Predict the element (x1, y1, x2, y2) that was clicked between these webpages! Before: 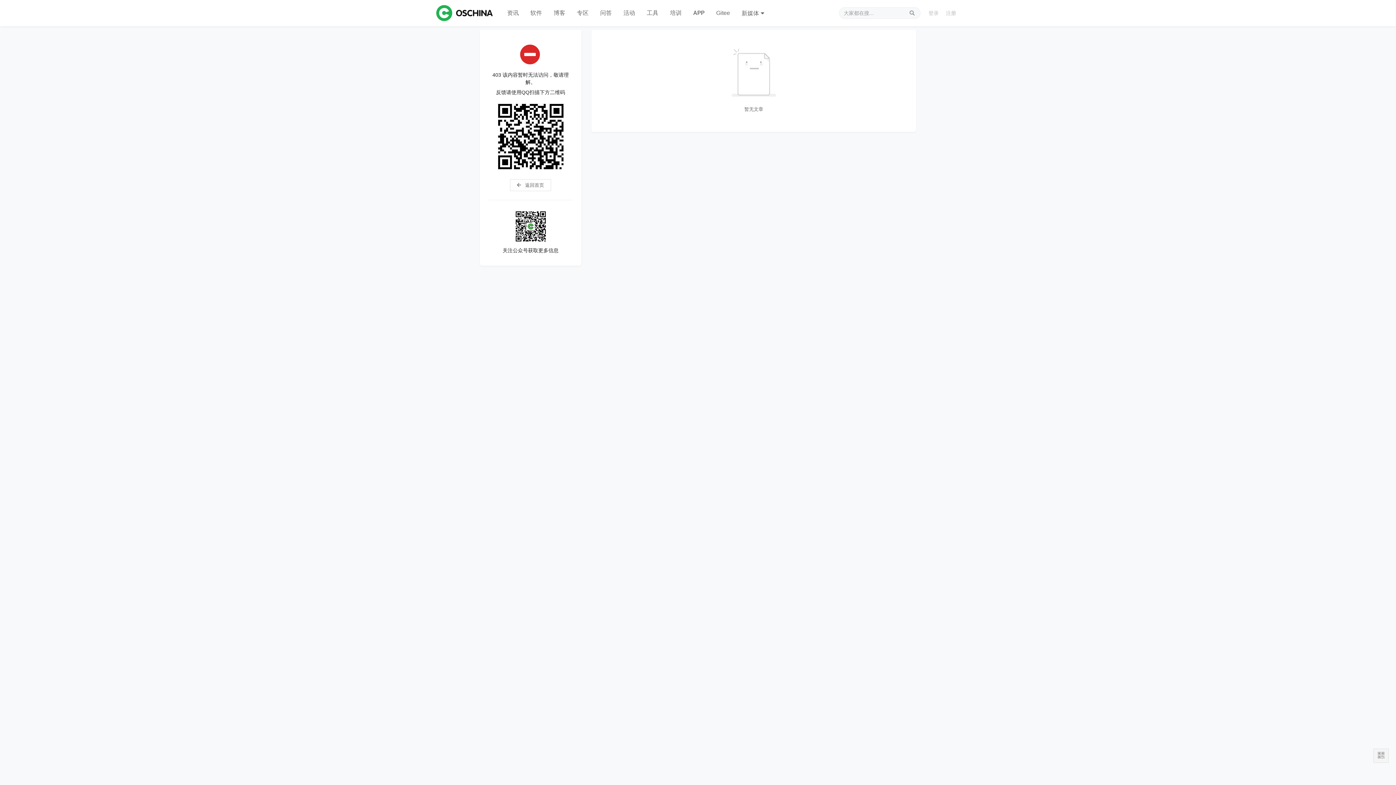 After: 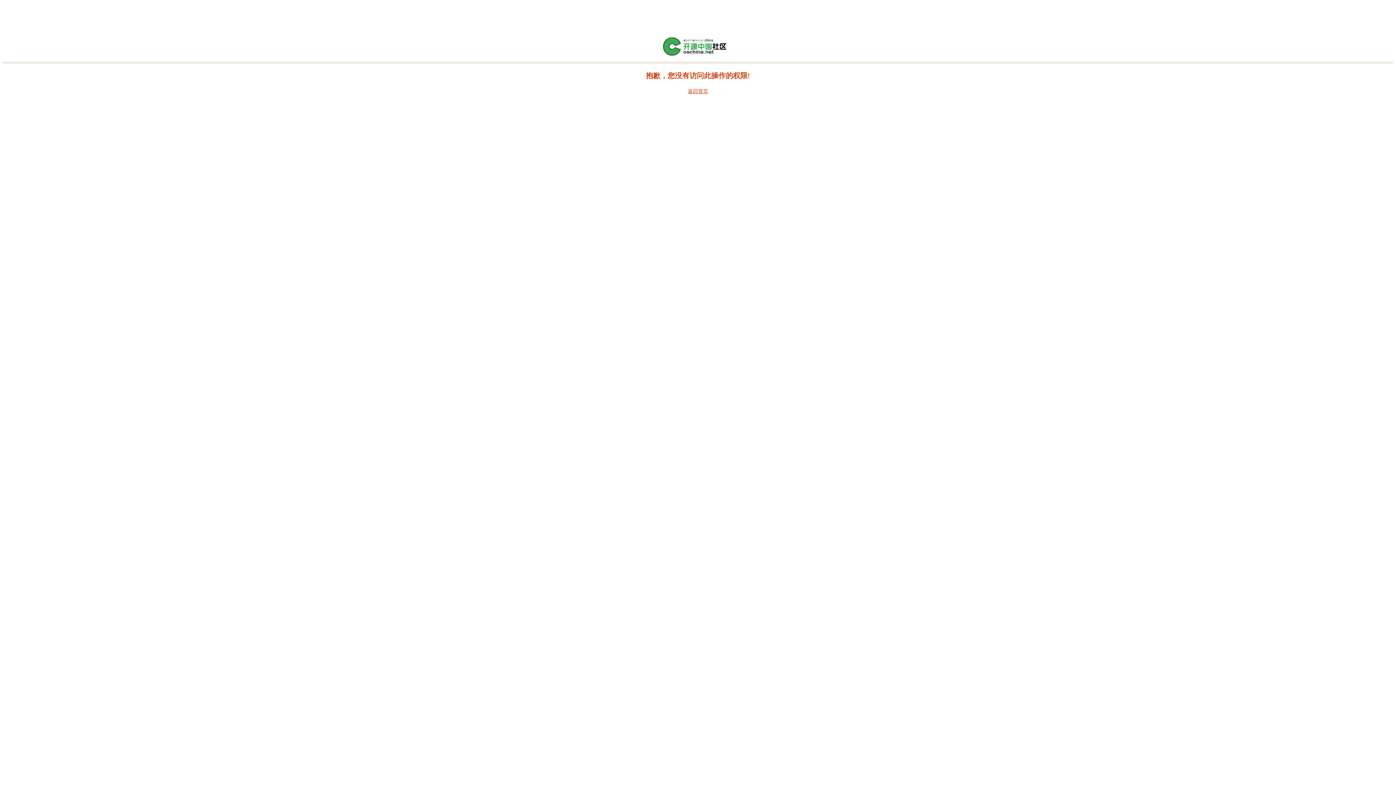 Action: bbox: (942, 9, 960, 16) label: 注册